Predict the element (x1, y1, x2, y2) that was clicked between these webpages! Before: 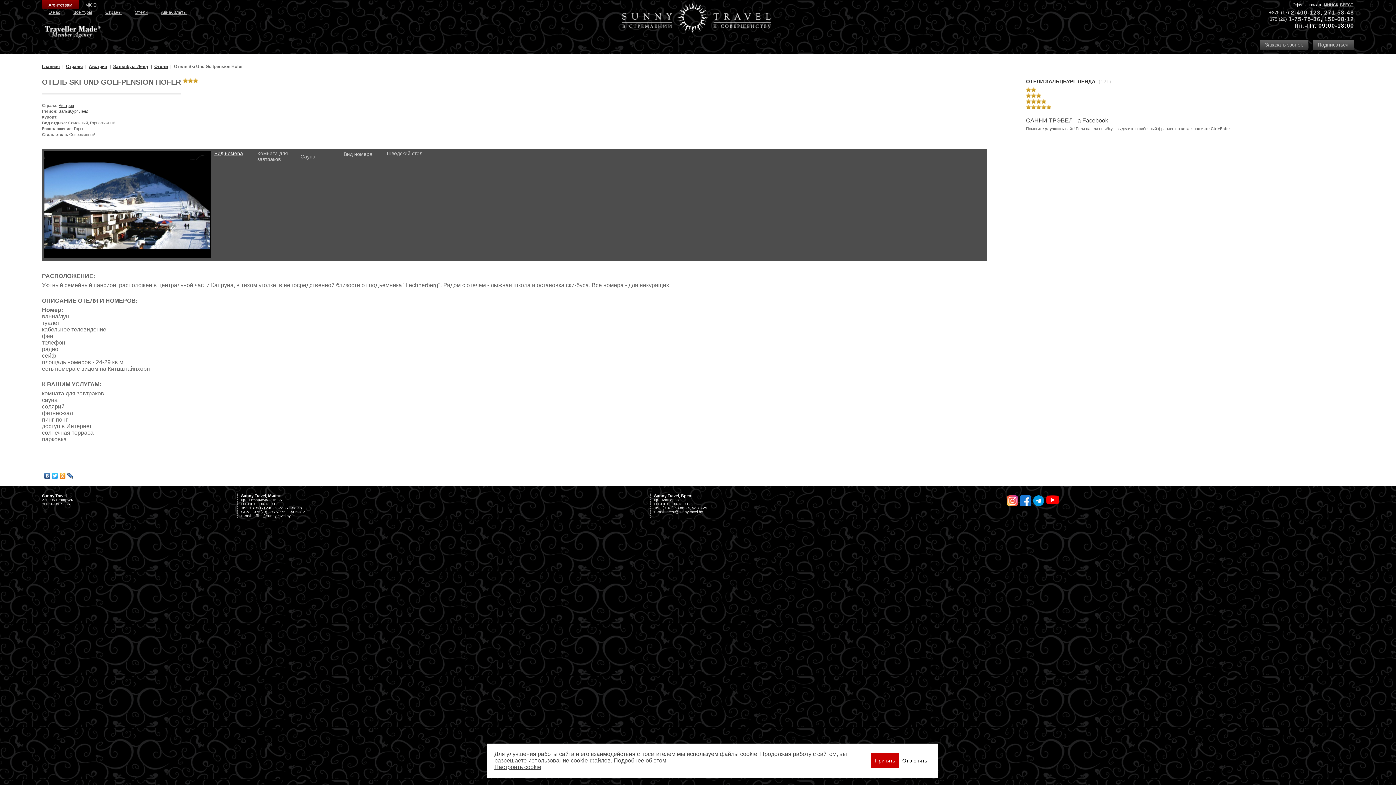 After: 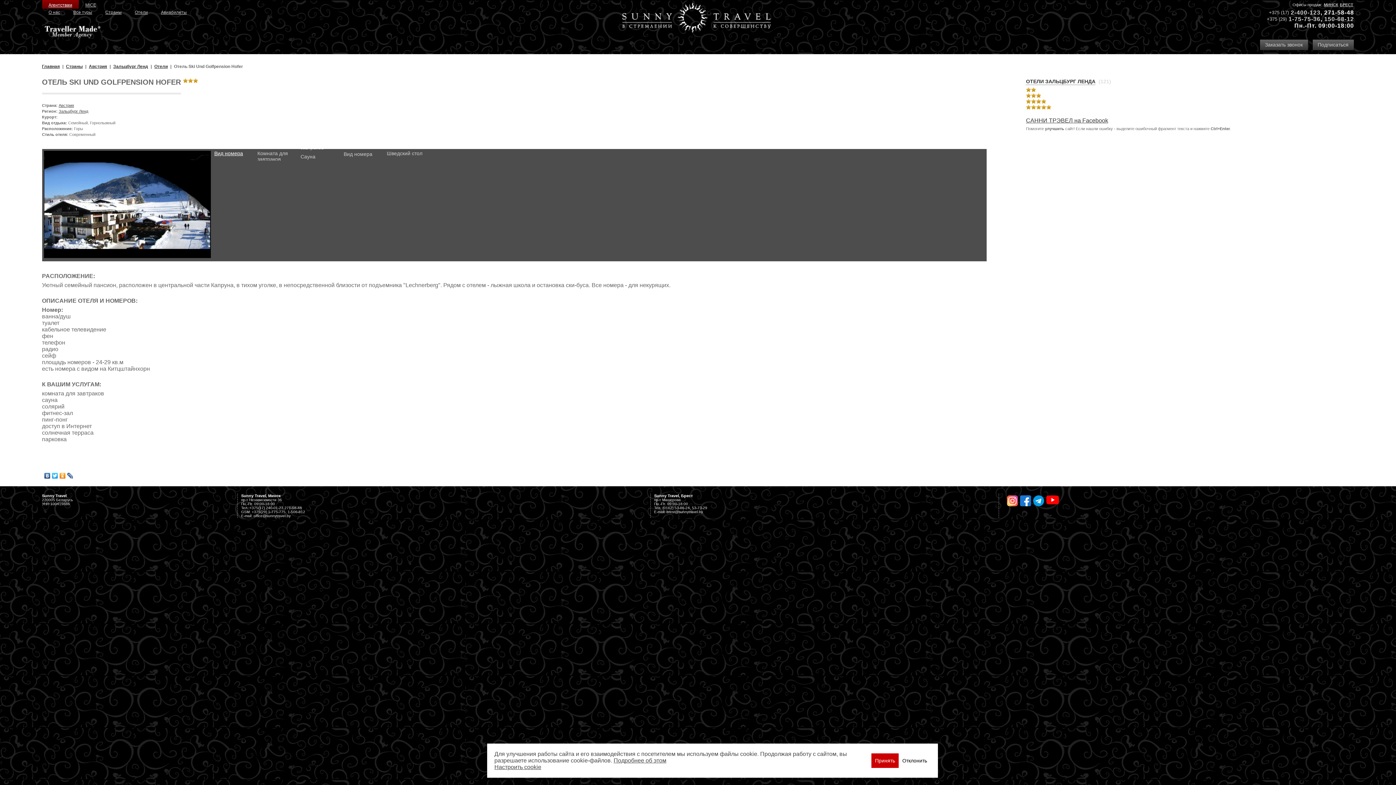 Action: label: 271-58-48 bbox: (1324, 9, 1354, 15)